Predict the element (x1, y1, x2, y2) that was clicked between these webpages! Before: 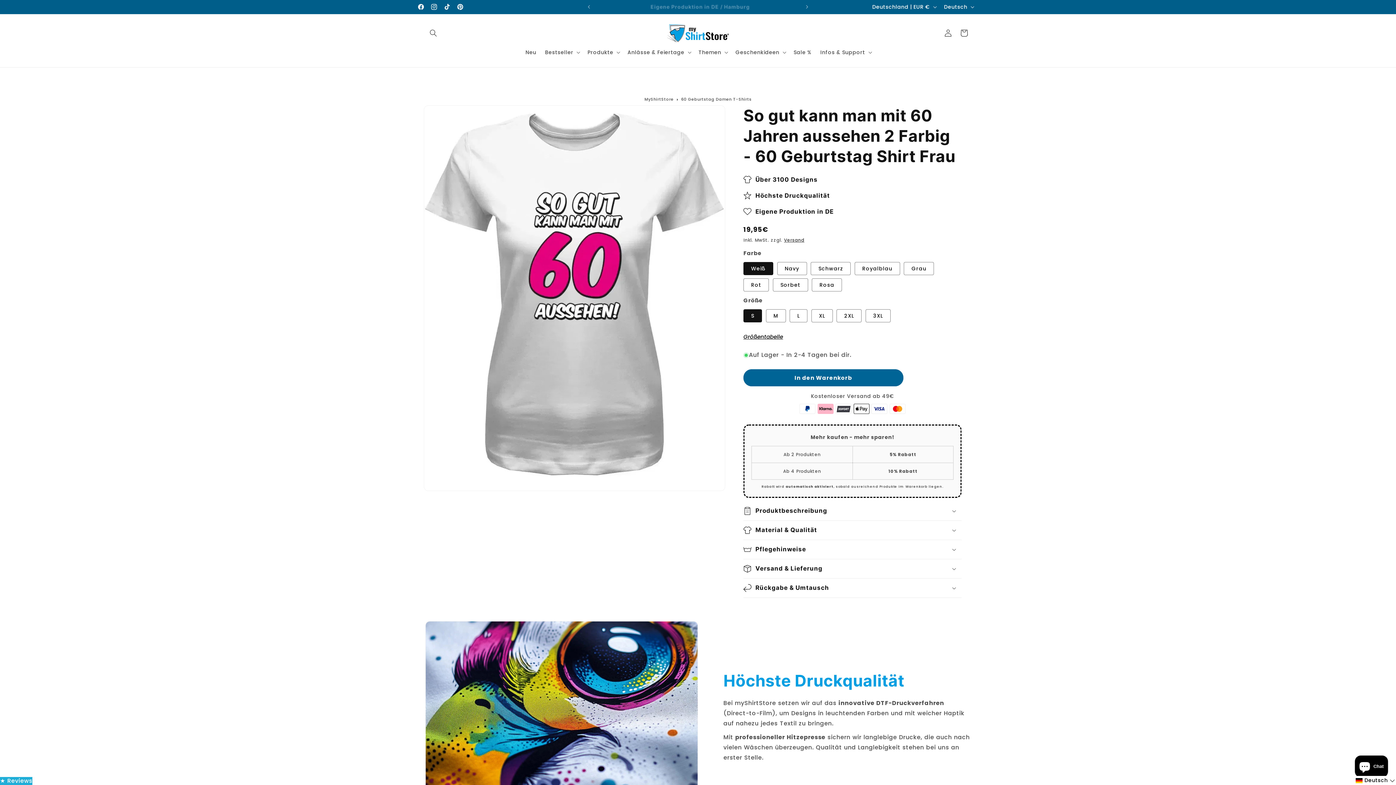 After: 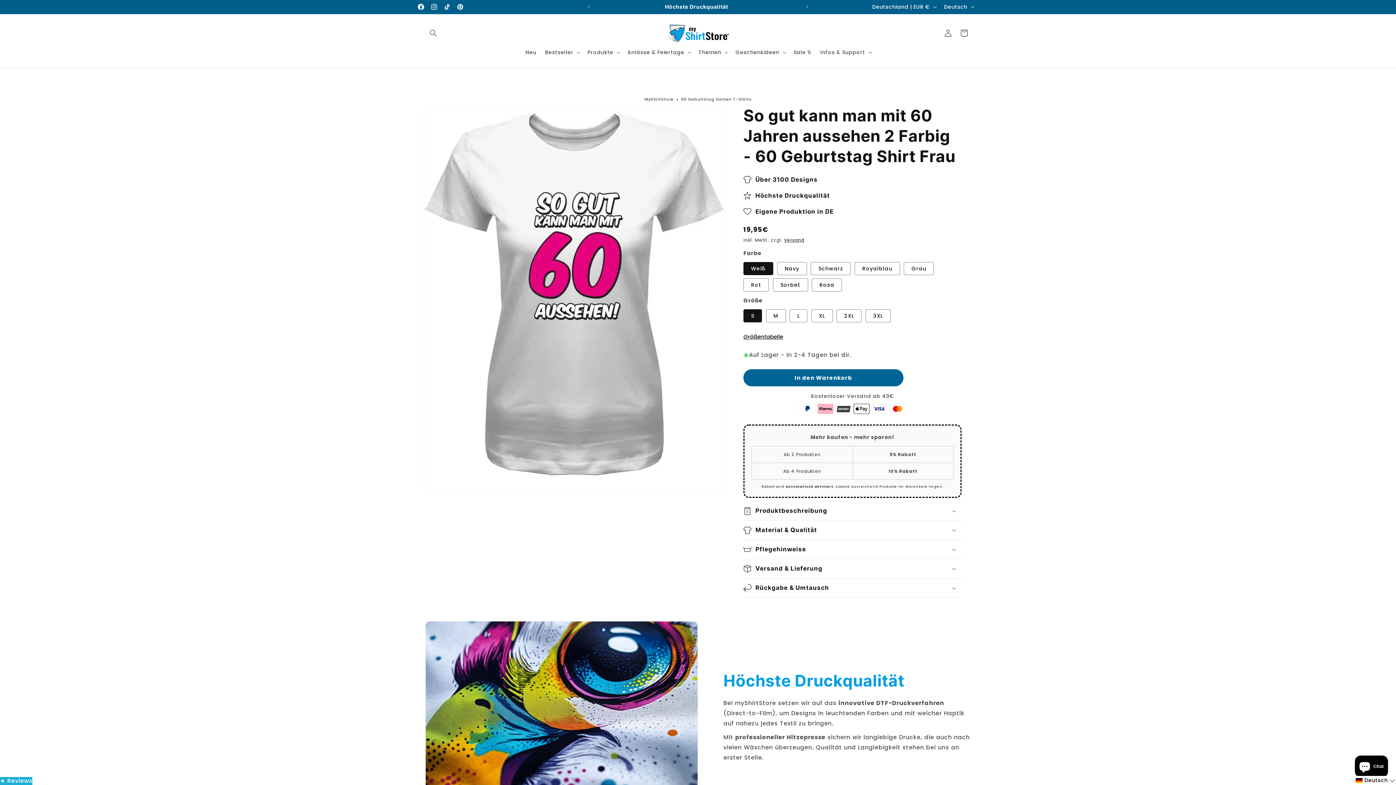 Action: label: Facebook bbox: (414, 0, 427, 13)